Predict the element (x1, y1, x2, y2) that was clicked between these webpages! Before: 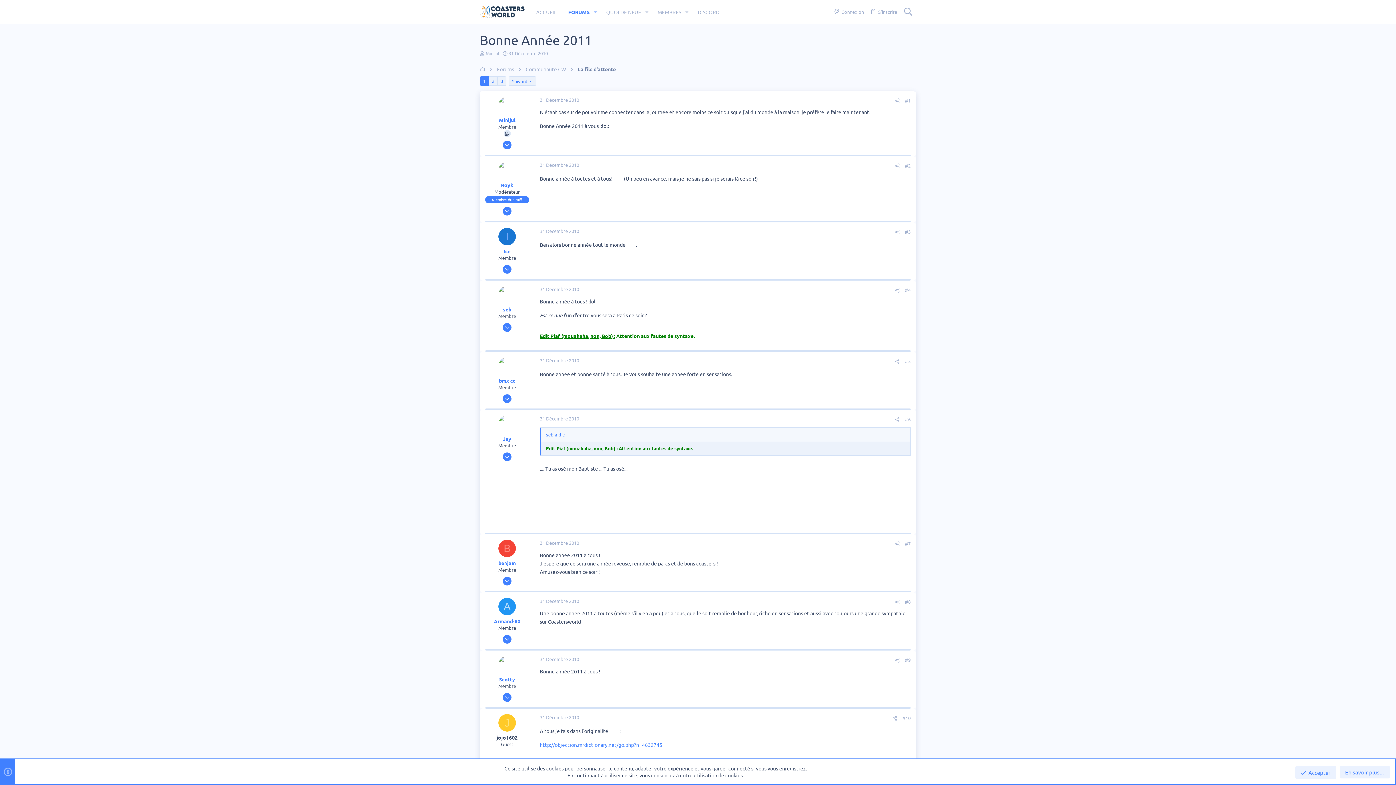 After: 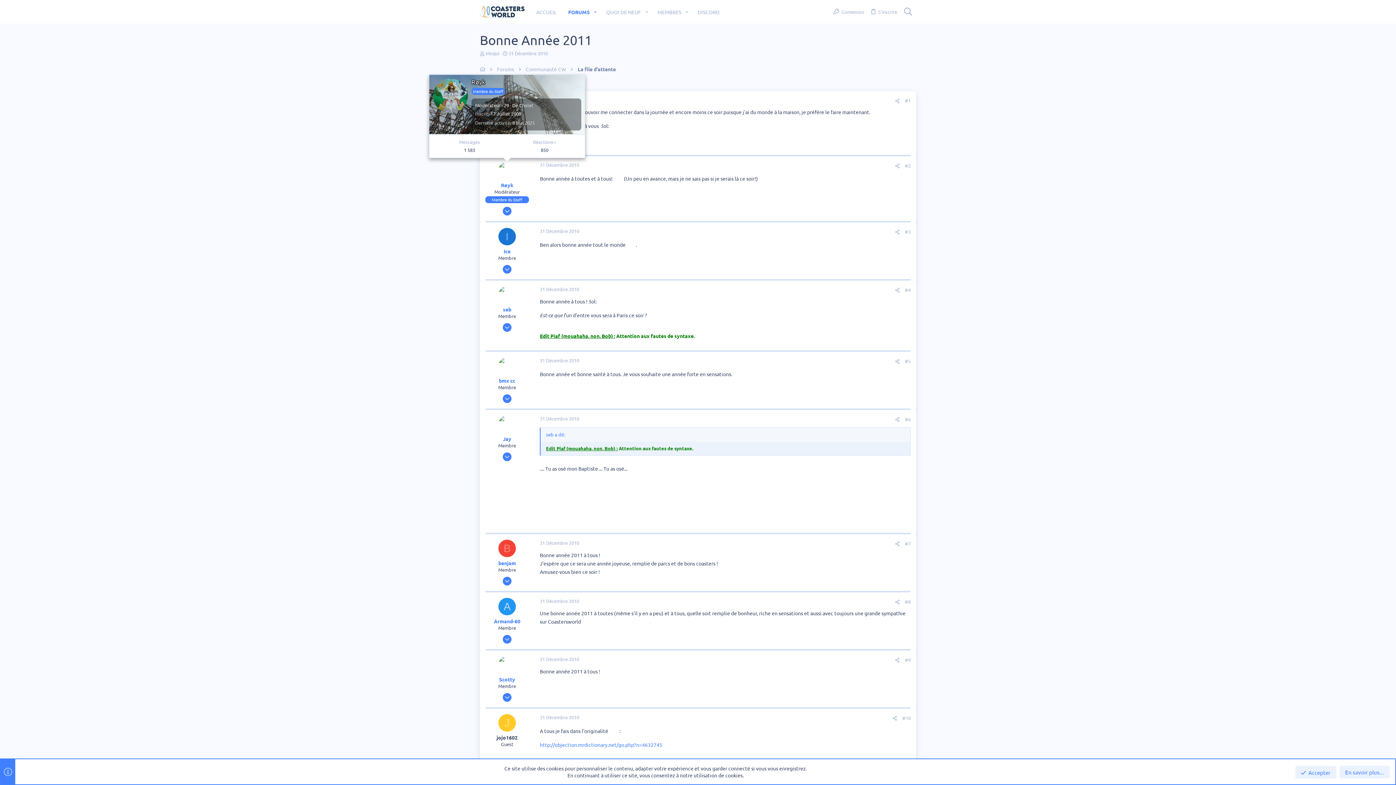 Action: bbox: (498, 161, 516, 179)